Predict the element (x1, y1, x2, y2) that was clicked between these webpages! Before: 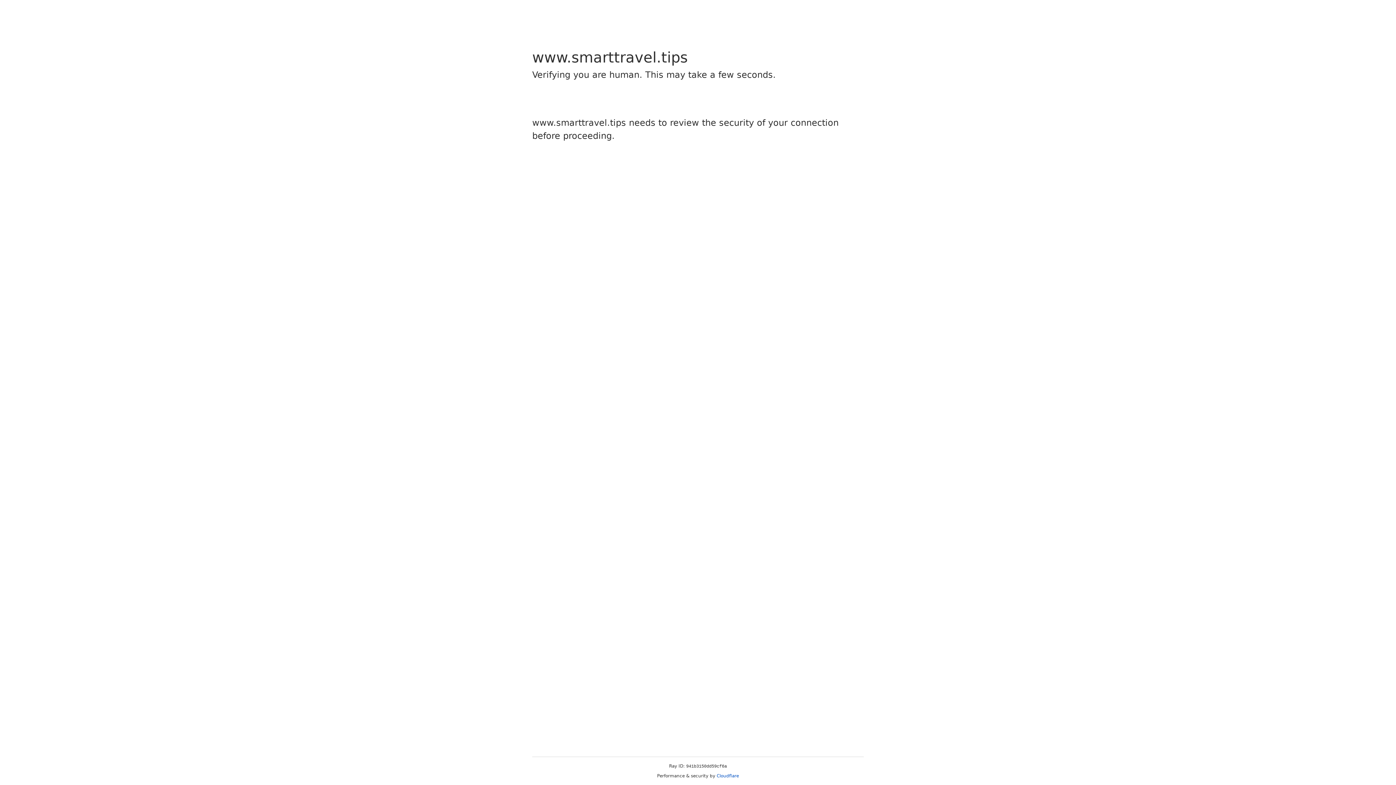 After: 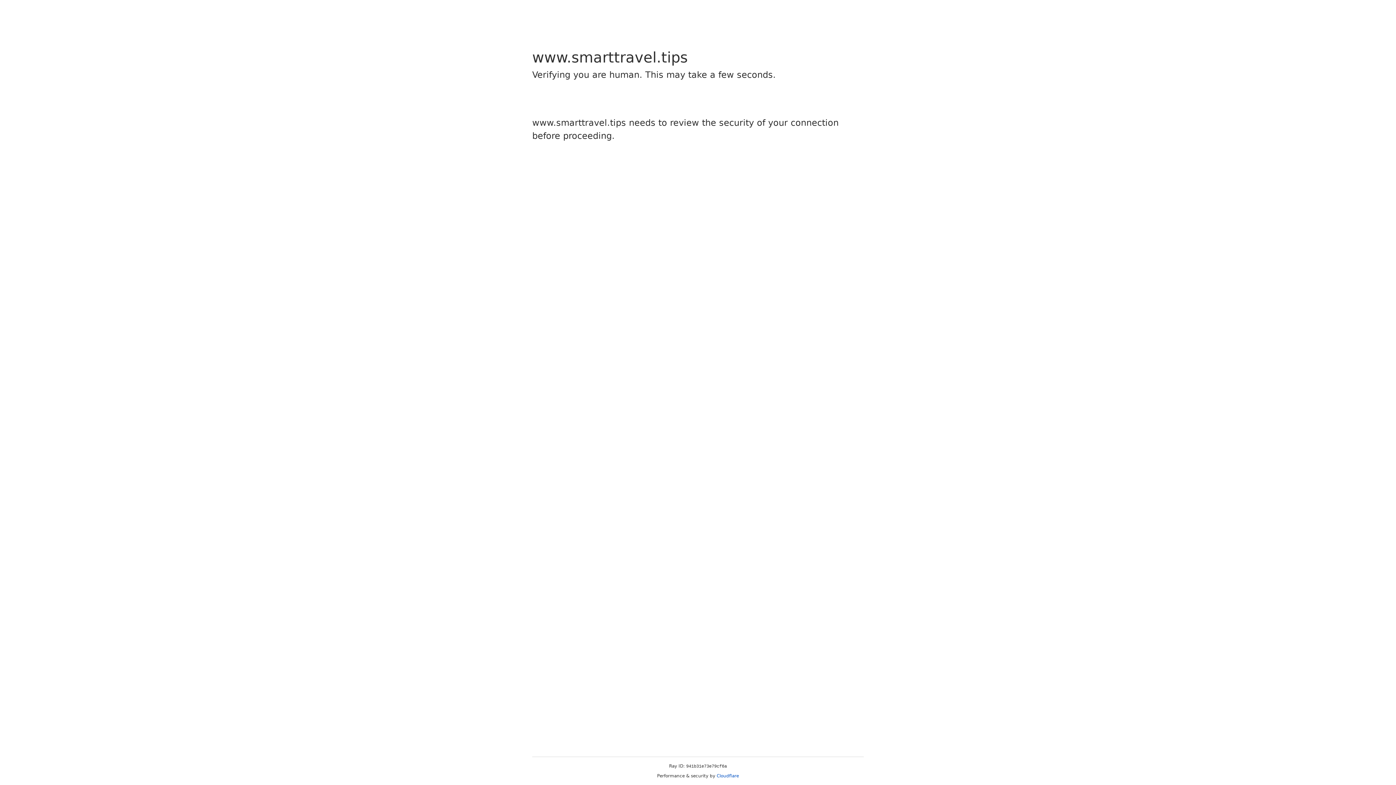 Action: bbox: (716, 773, 739, 778) label: Cloudflare